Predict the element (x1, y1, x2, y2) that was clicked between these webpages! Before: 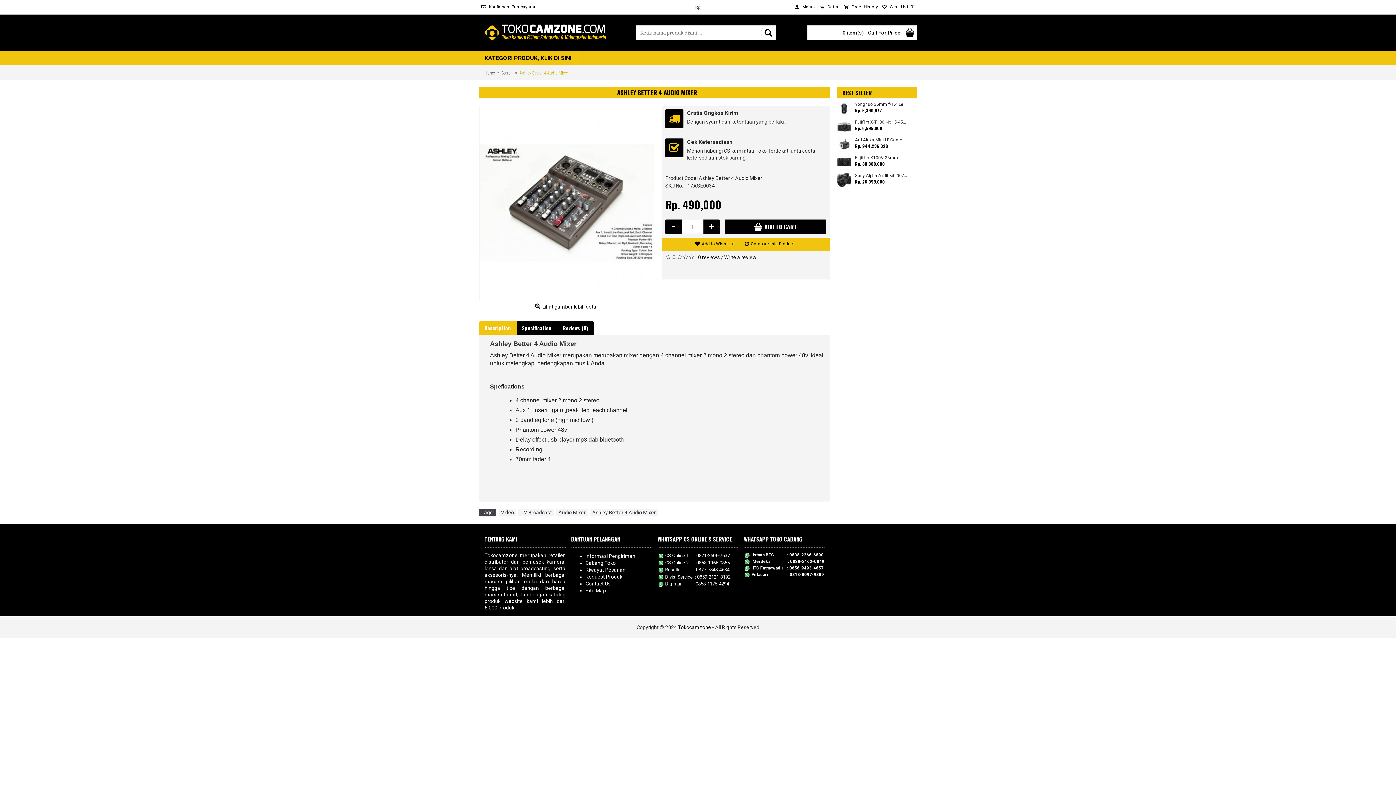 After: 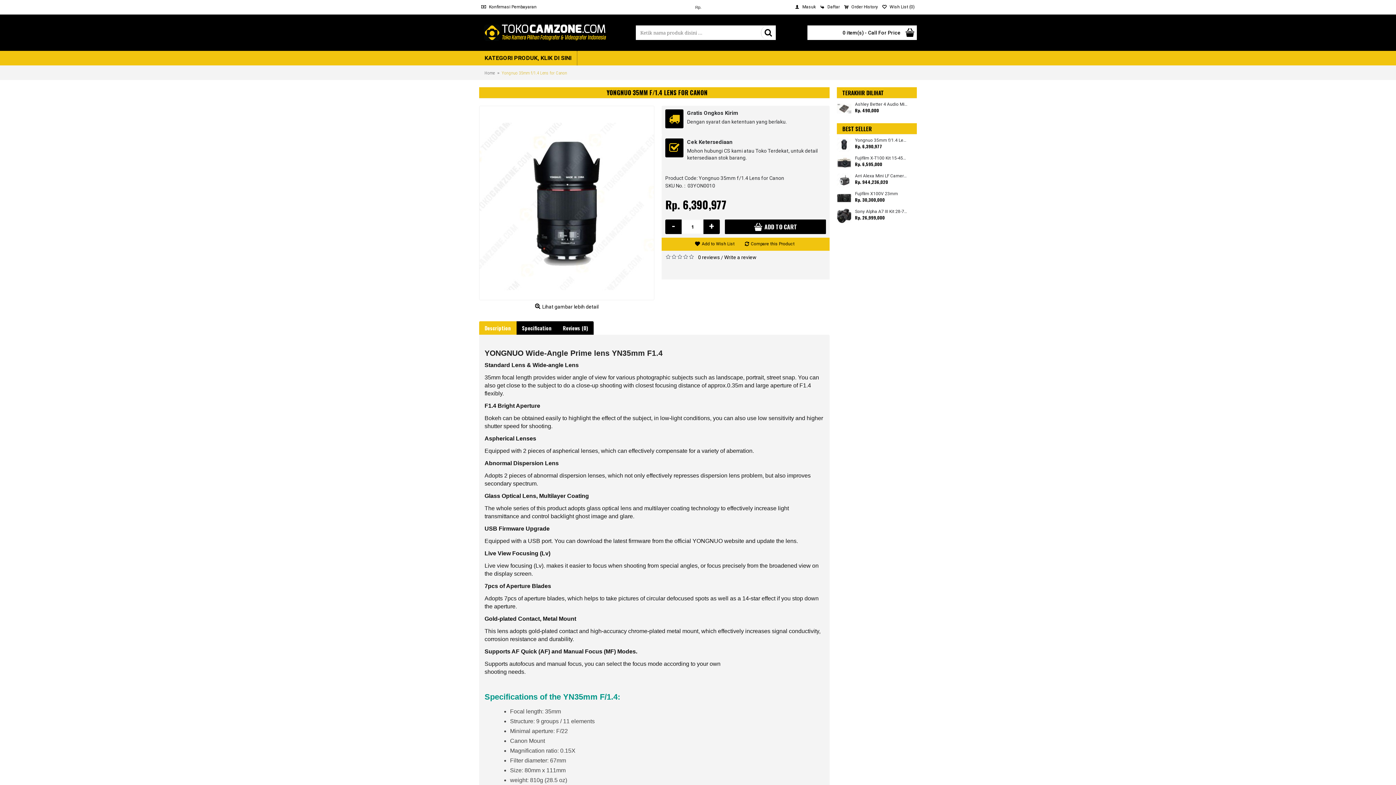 Action: bbox: (837, 101, 853, 116)